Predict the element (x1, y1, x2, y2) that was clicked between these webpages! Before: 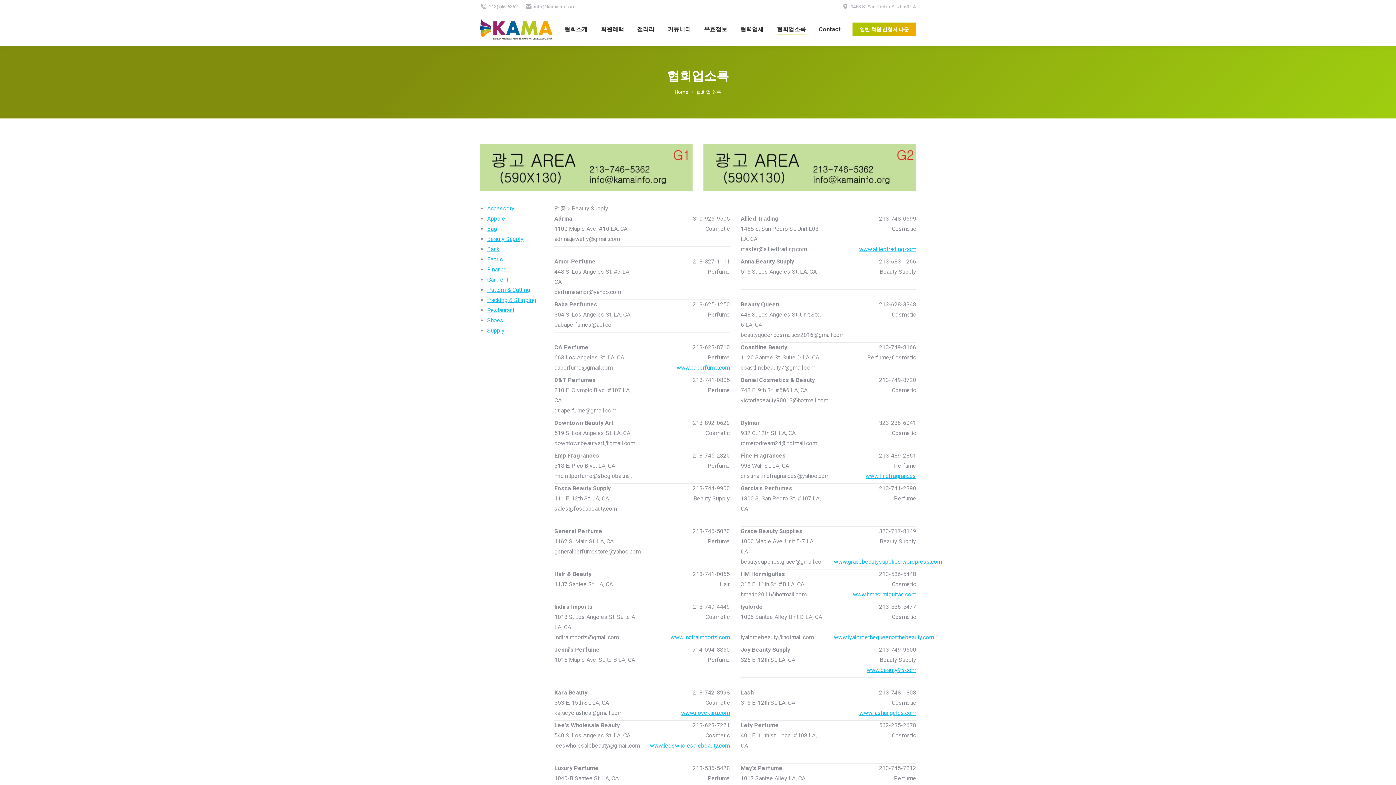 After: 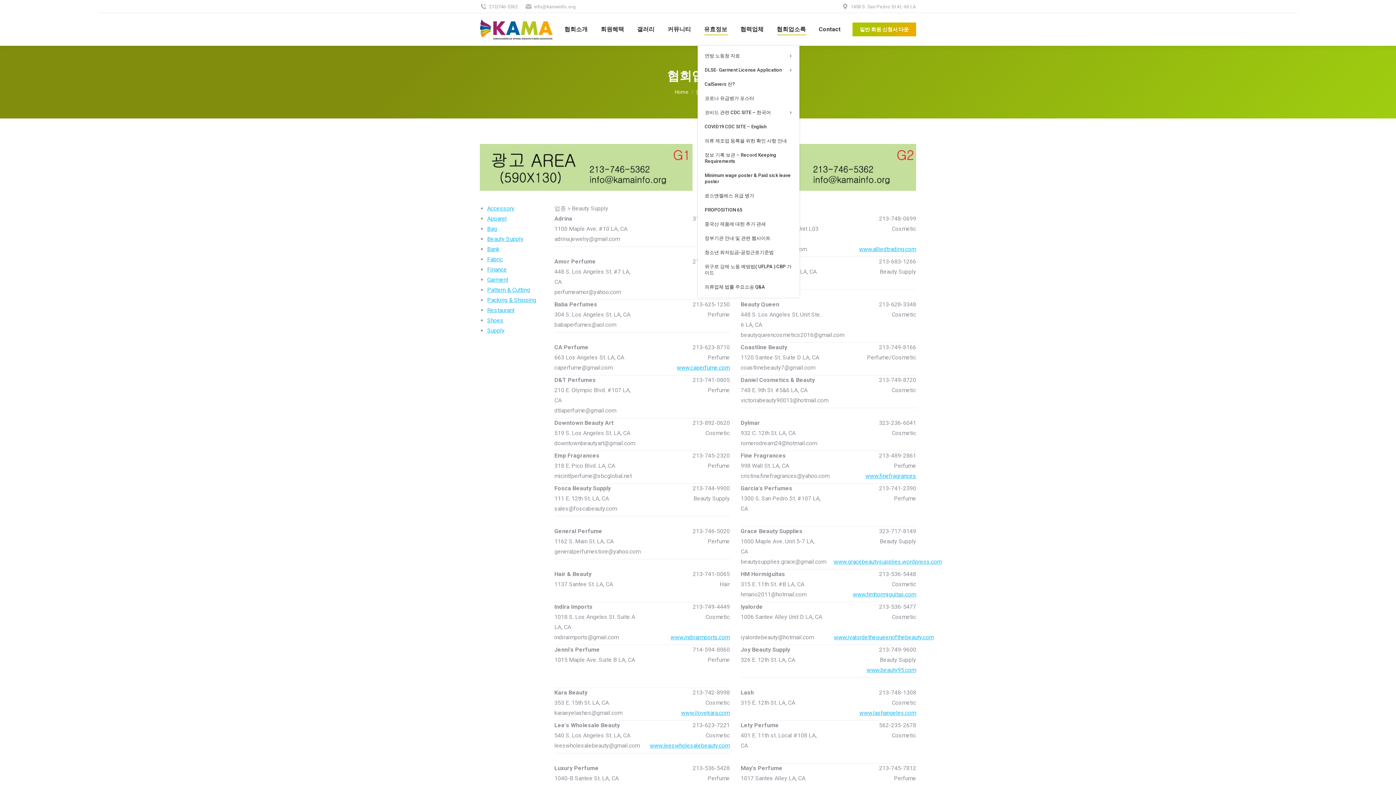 Action: bbox: (702, 19, 728, 39) label: 유효정보